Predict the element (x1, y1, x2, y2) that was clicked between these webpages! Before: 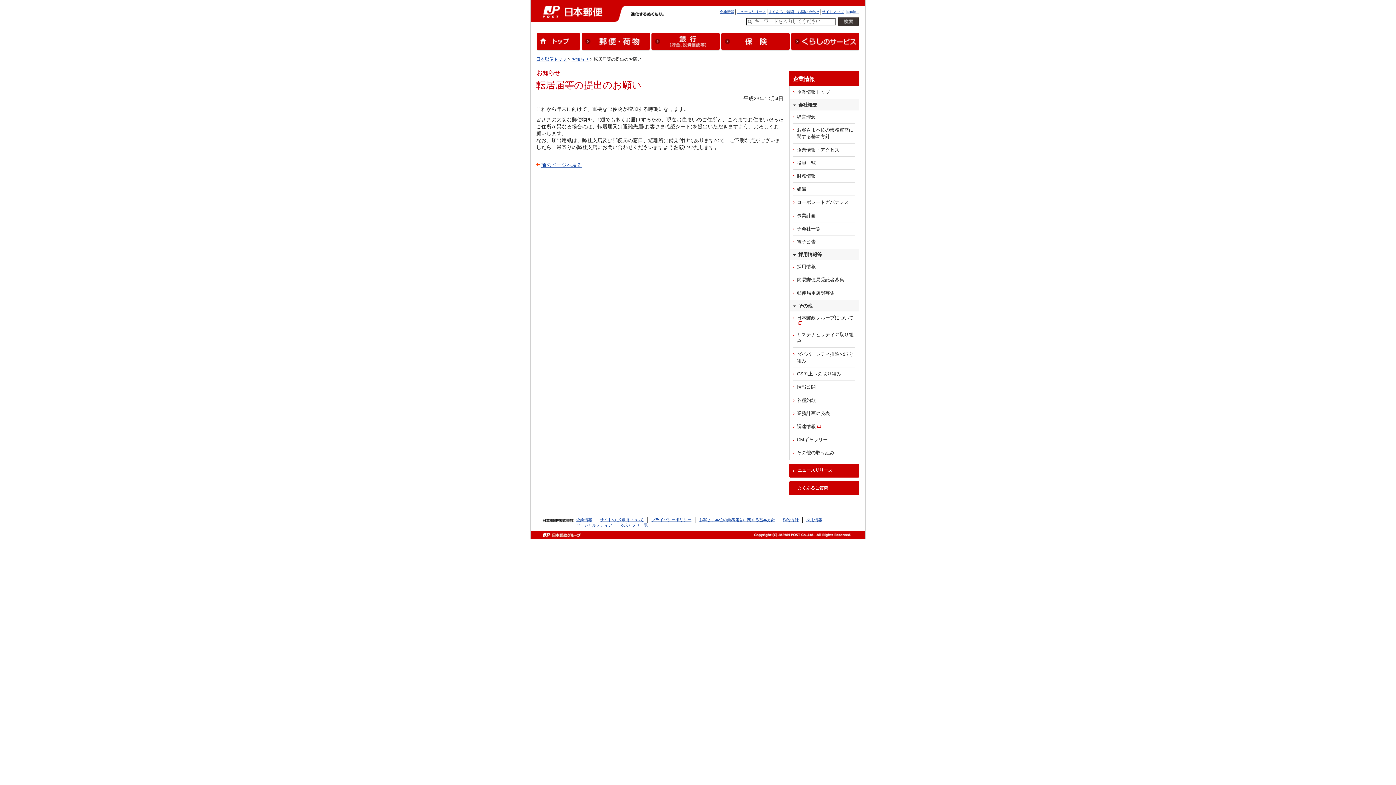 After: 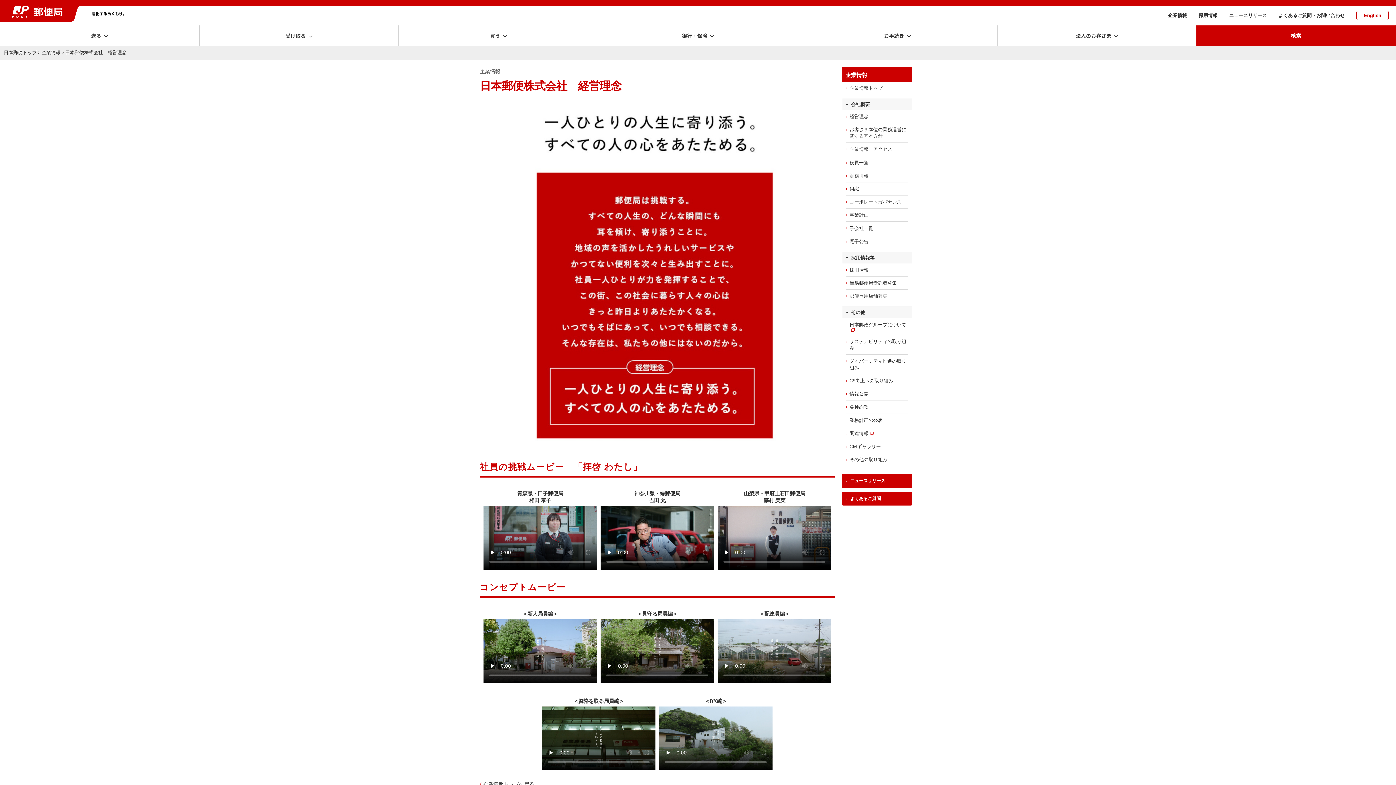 Action: label: 経営理念 bbox: (789, 110, 859, 123)